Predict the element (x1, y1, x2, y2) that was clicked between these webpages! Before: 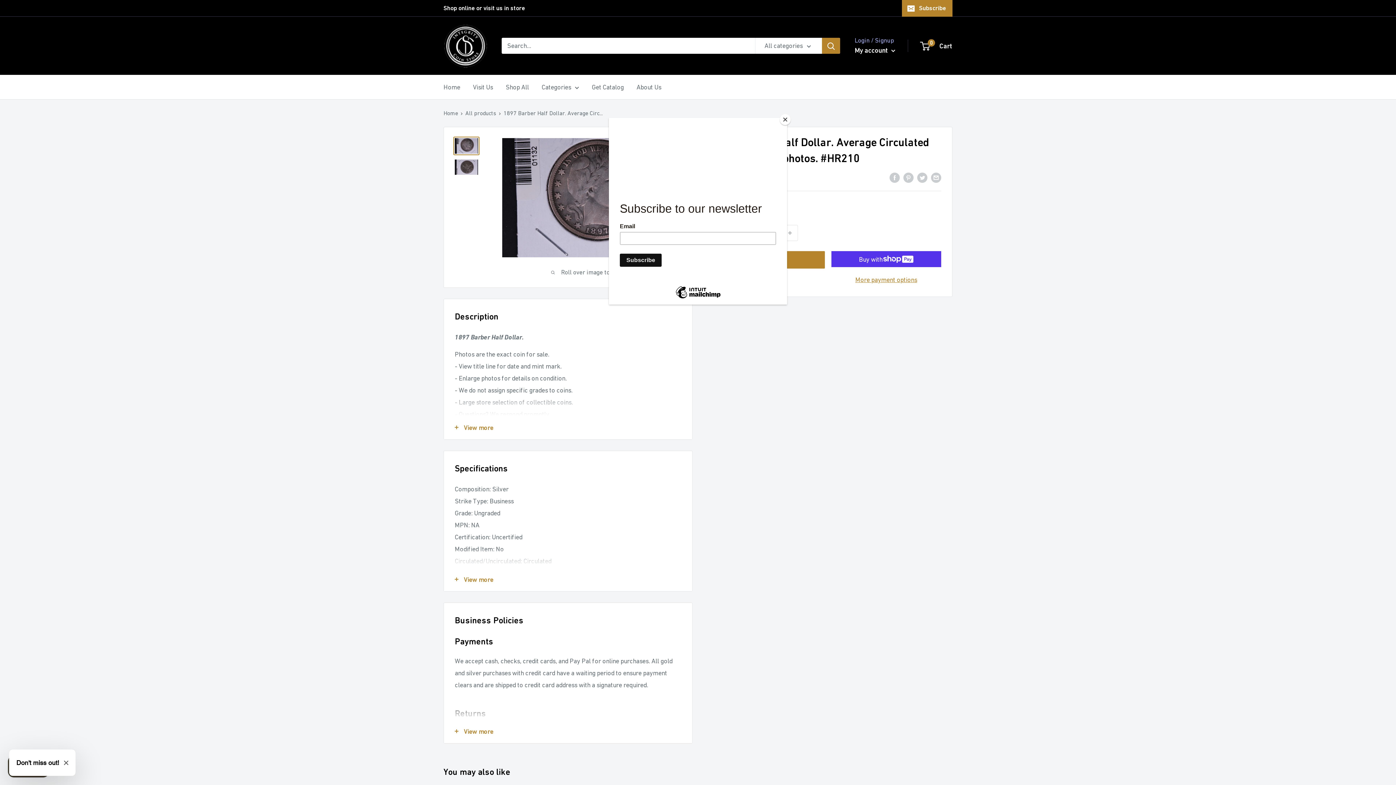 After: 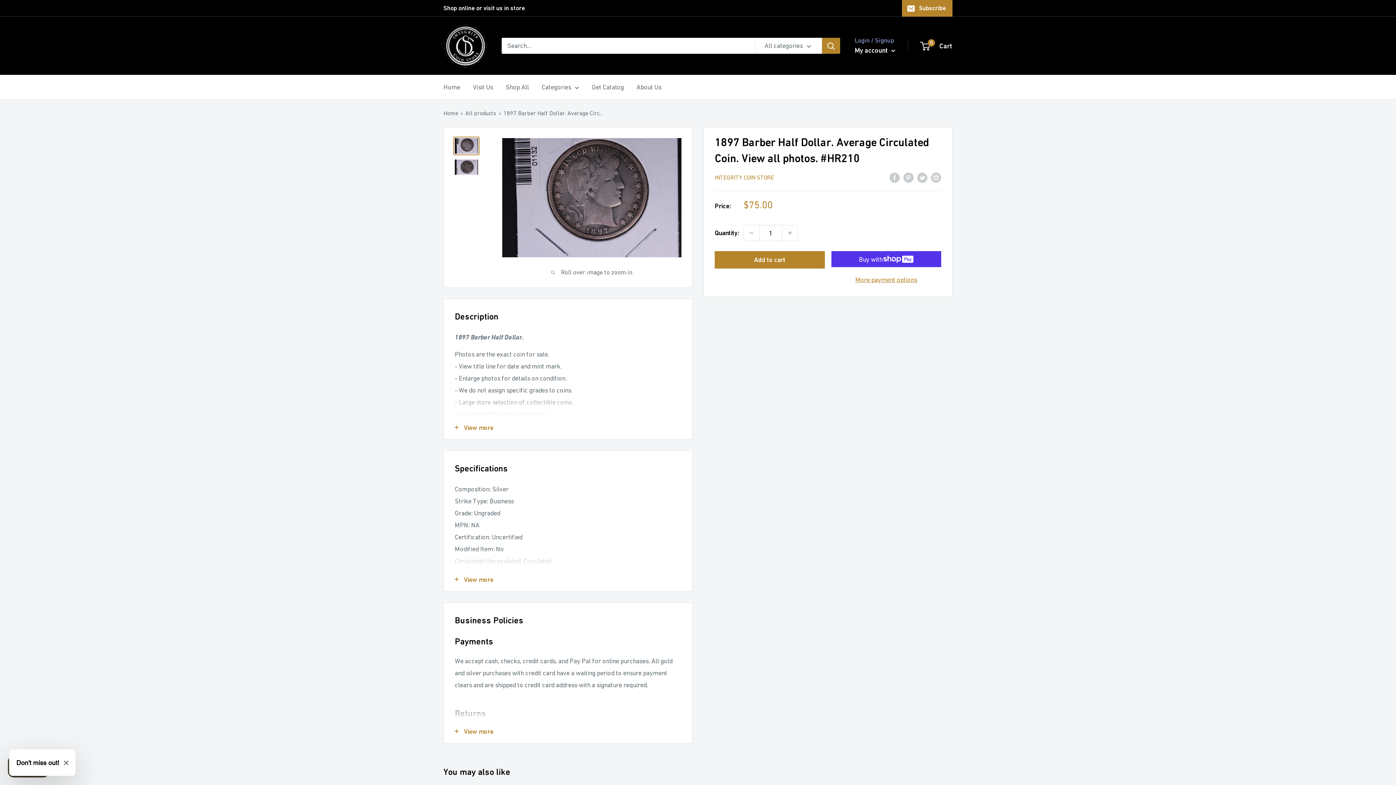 Action: bbox: (780, 114, 790, 125) label: Close